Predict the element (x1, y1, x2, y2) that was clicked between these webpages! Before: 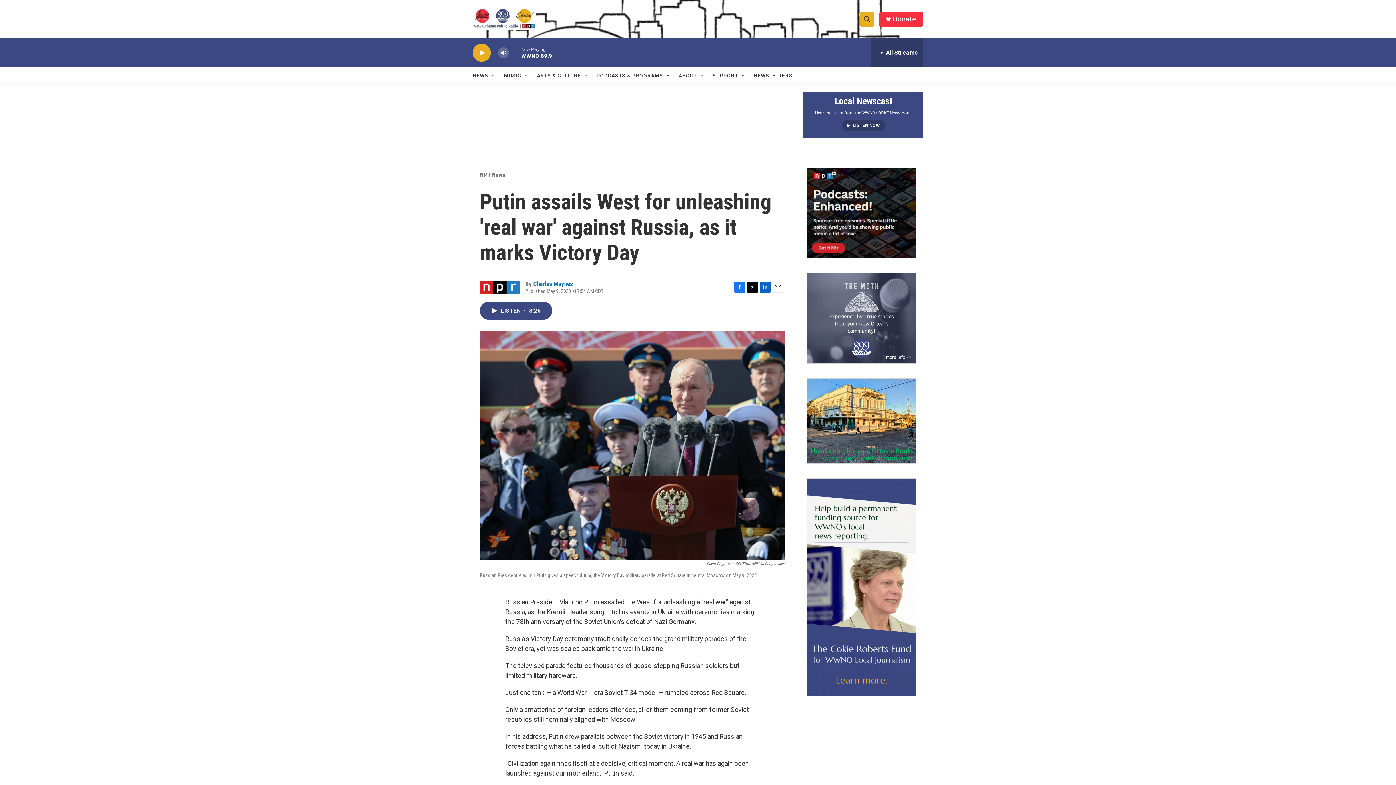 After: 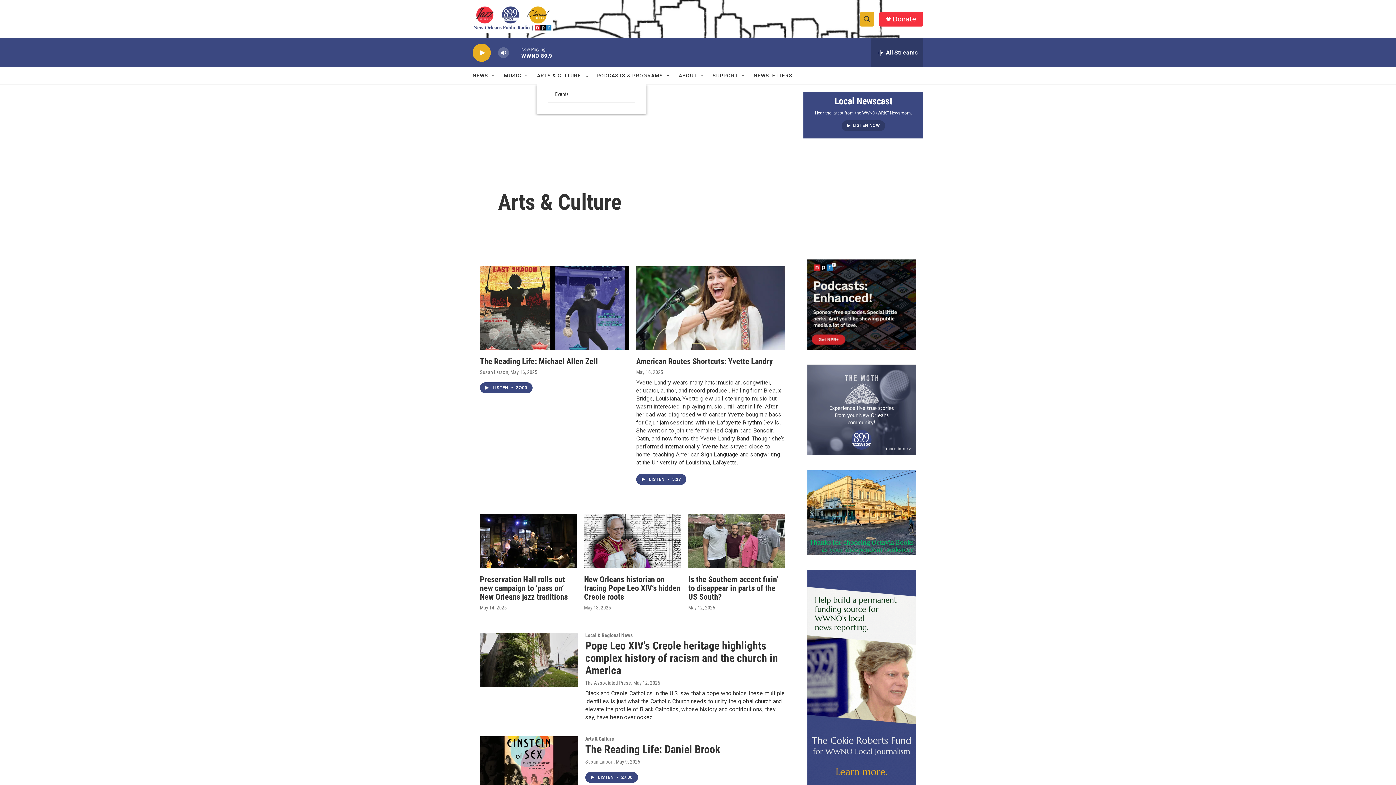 Action: bbox: (537, 67, 581, 84) label: ARTS & CULTURE